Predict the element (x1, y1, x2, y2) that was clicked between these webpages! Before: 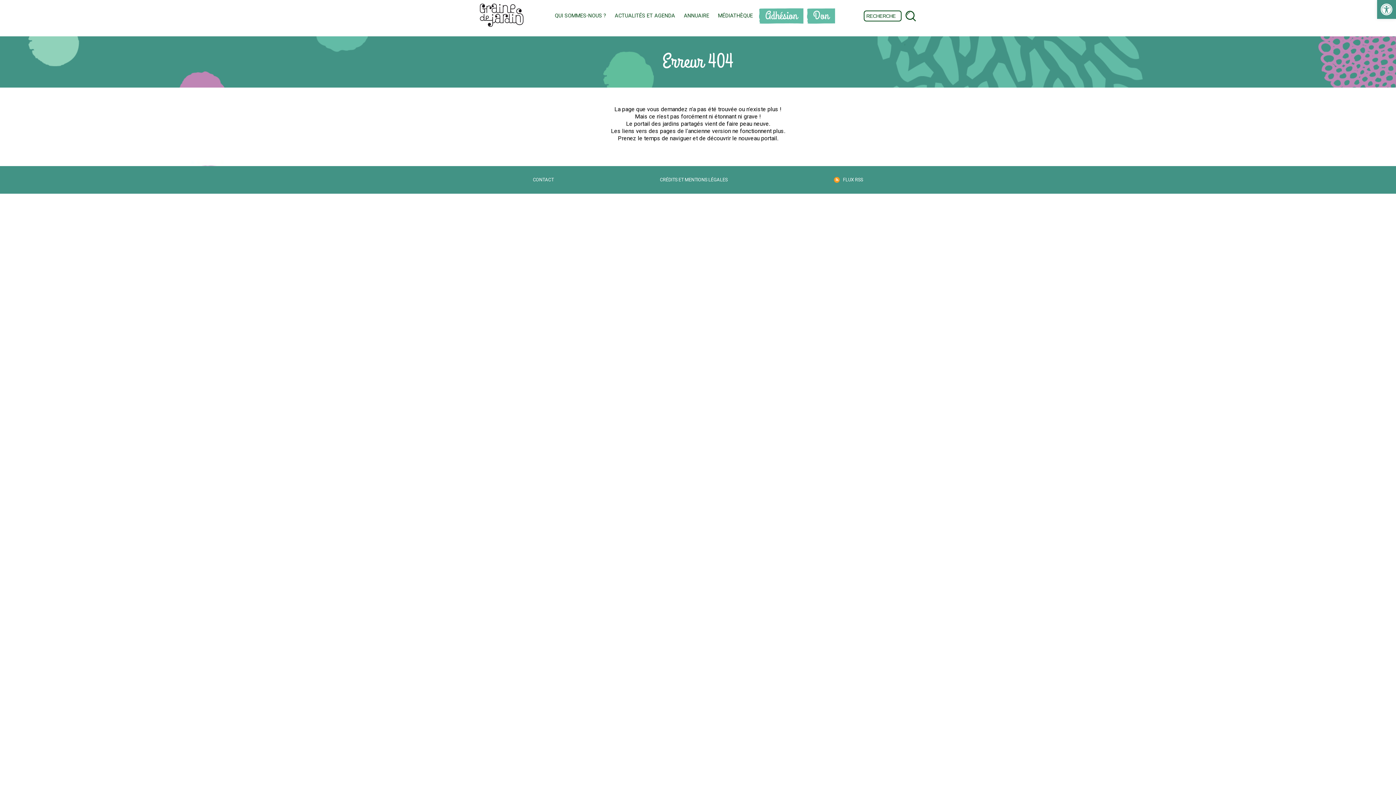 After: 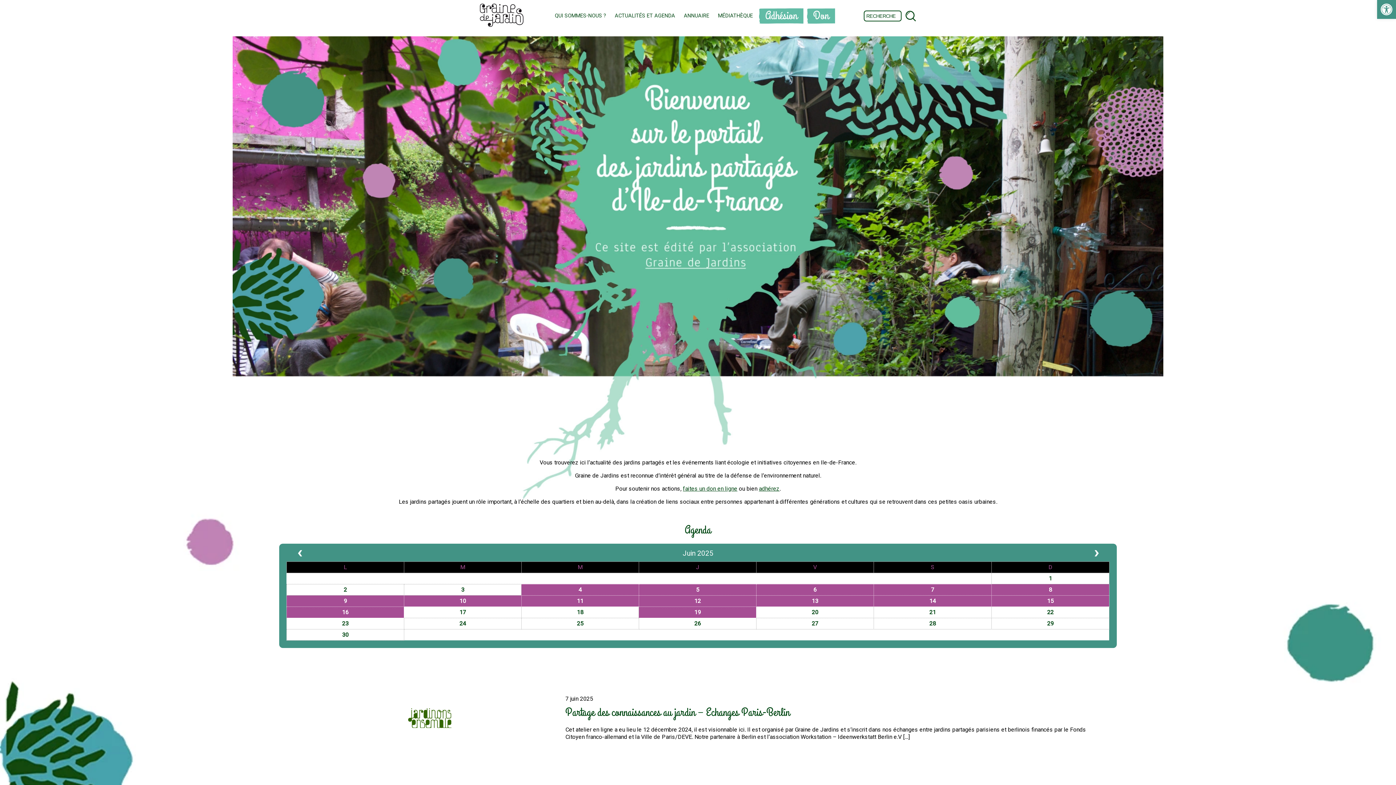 Action: bbox: (480, 3, 523, 28)